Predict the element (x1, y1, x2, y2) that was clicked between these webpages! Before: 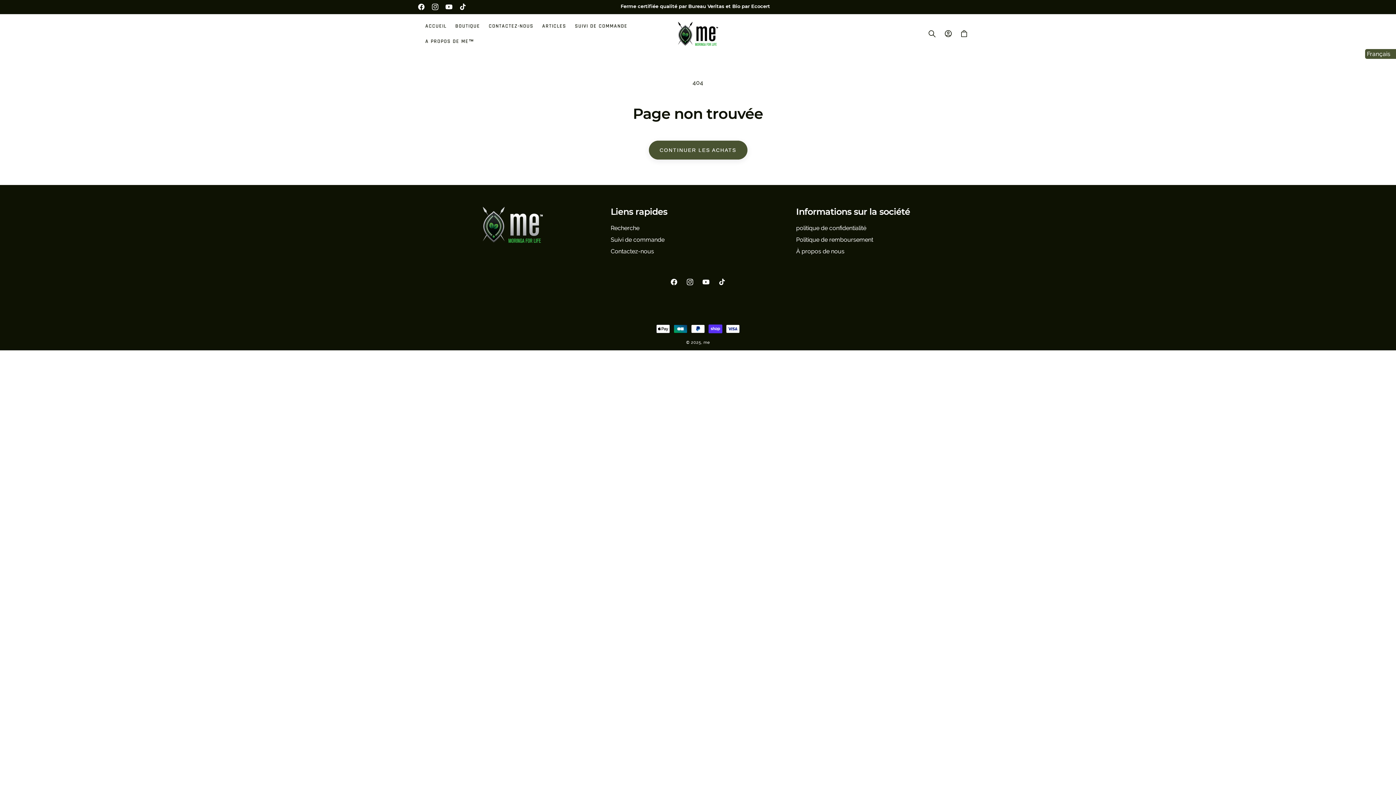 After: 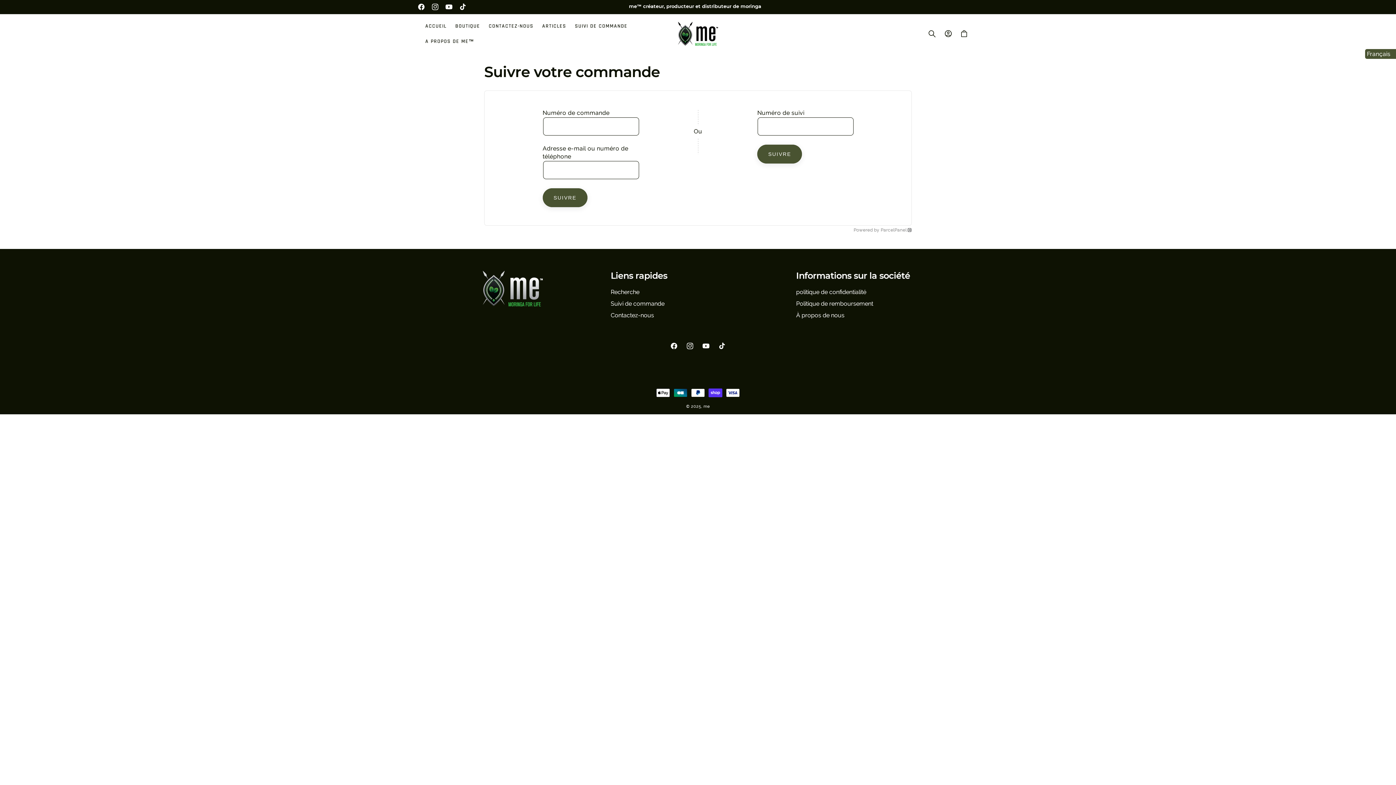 Action: label: Suivi de commande bbox: (610, 234, 664, 245)